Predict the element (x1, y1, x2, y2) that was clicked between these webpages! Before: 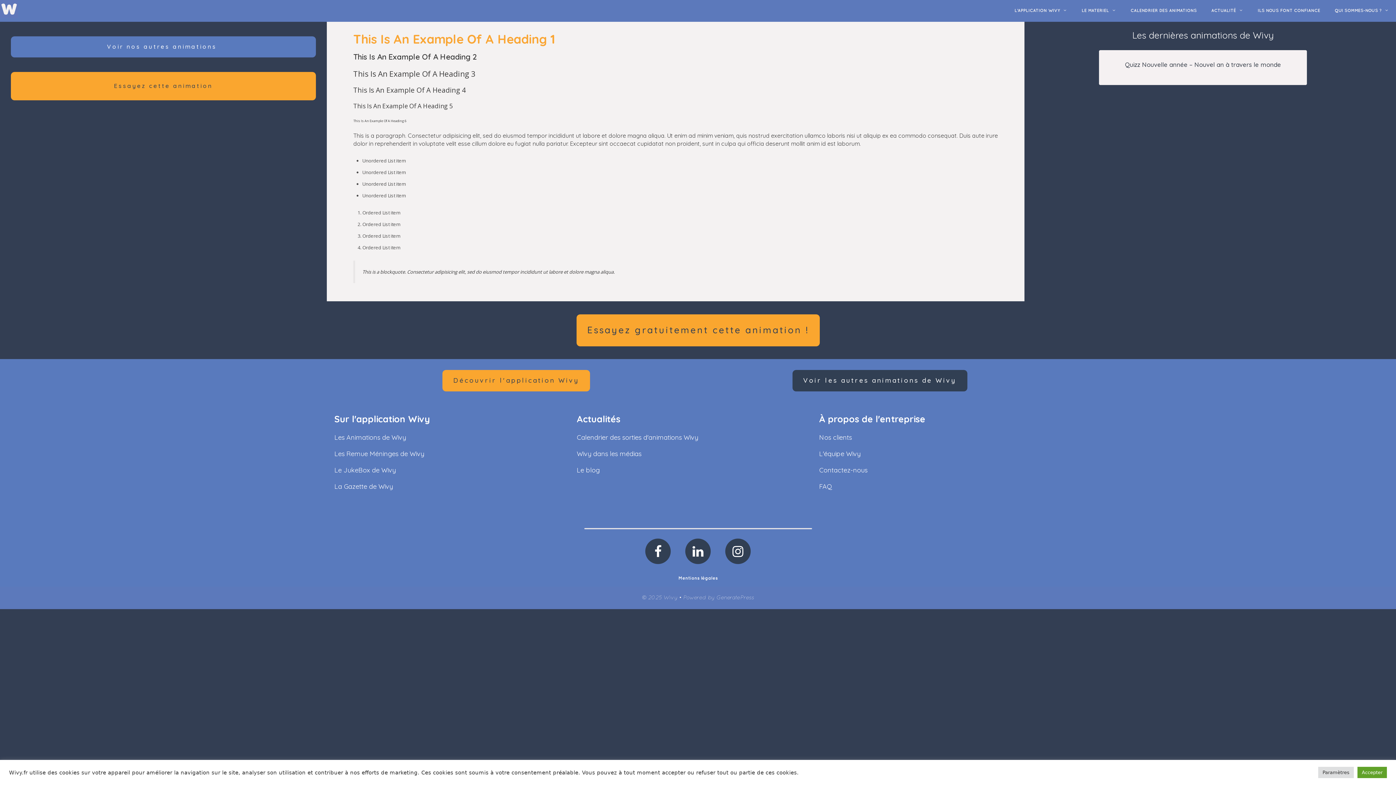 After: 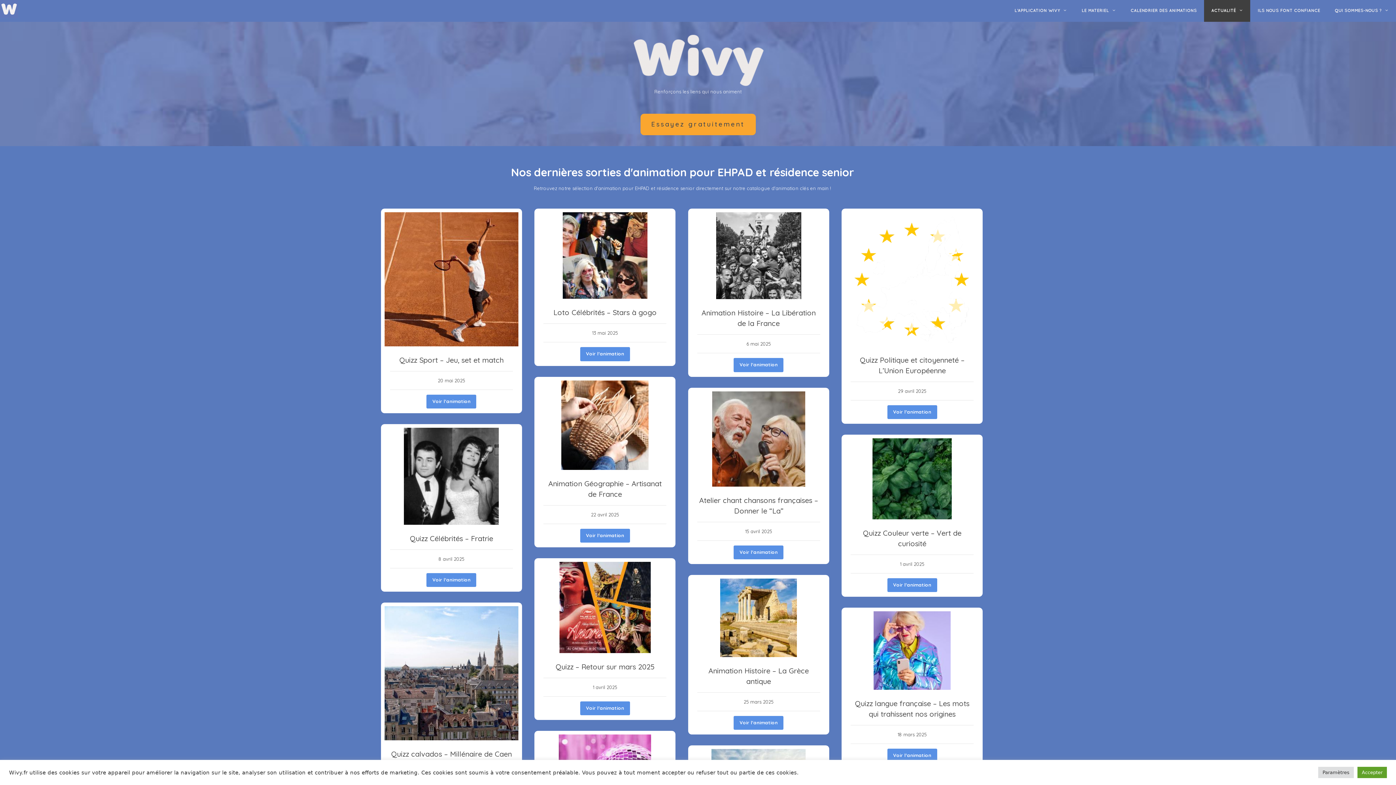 Action: label: Voir nos autres animations  bbox: (10, 36, 315, 57)